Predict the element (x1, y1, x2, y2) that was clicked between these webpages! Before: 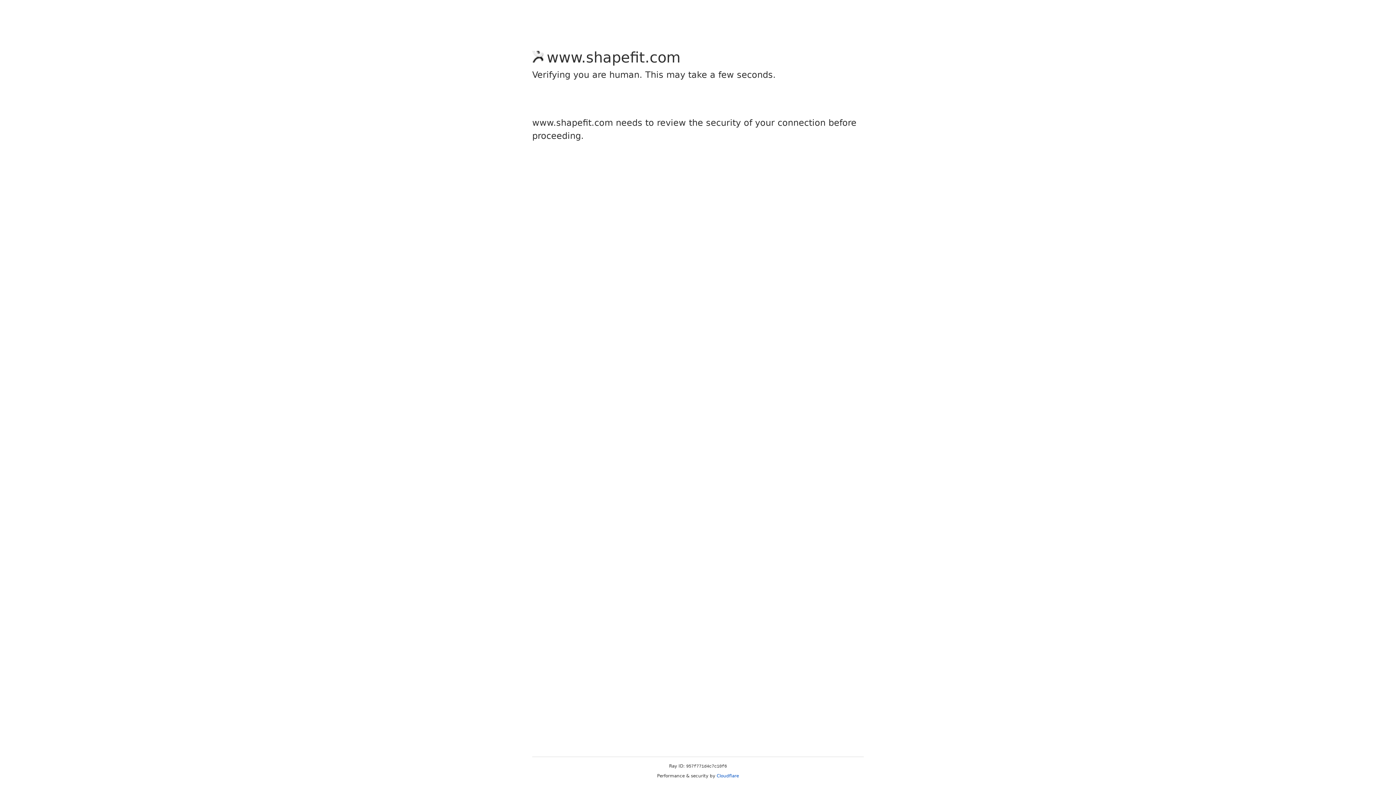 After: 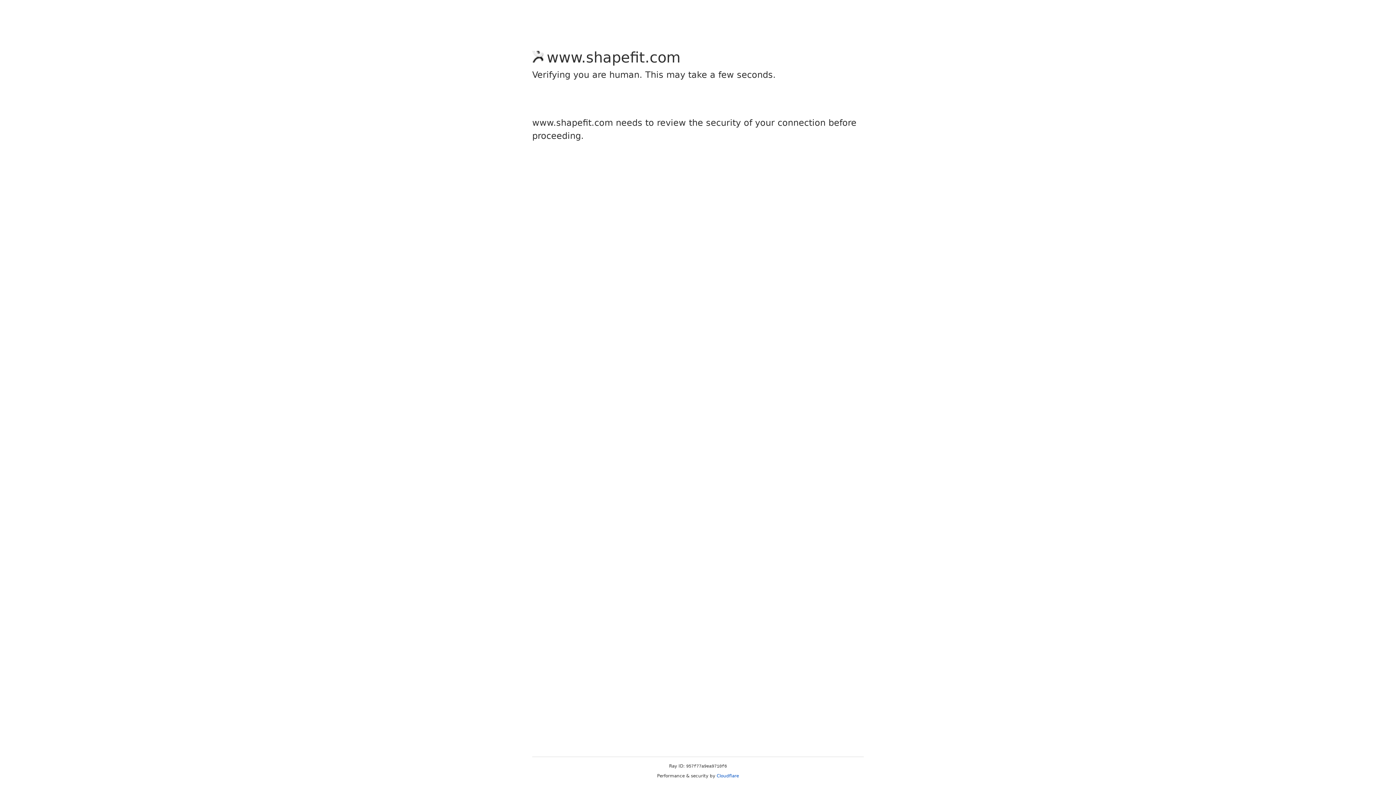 Action: bbox: (716, 773, 739, 778) label: Cloudflare